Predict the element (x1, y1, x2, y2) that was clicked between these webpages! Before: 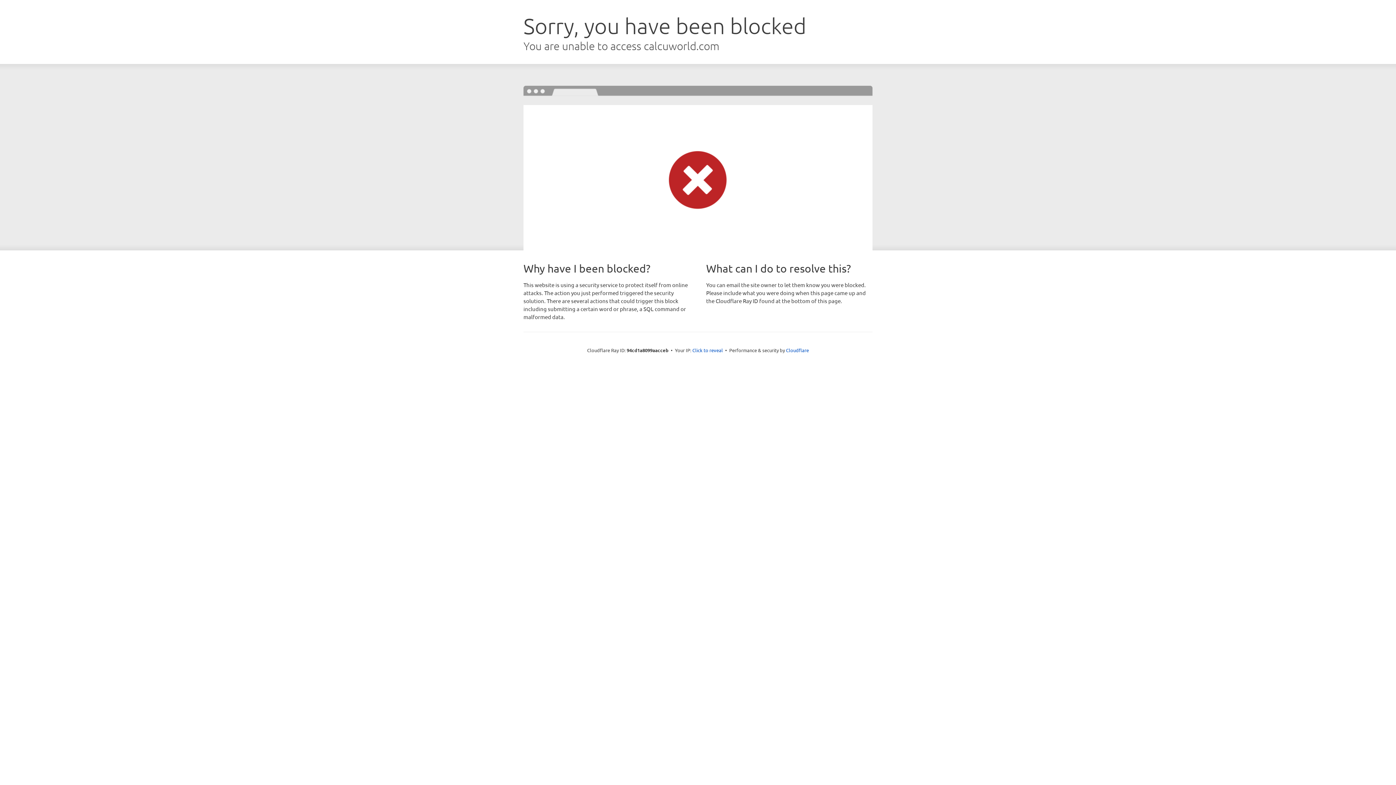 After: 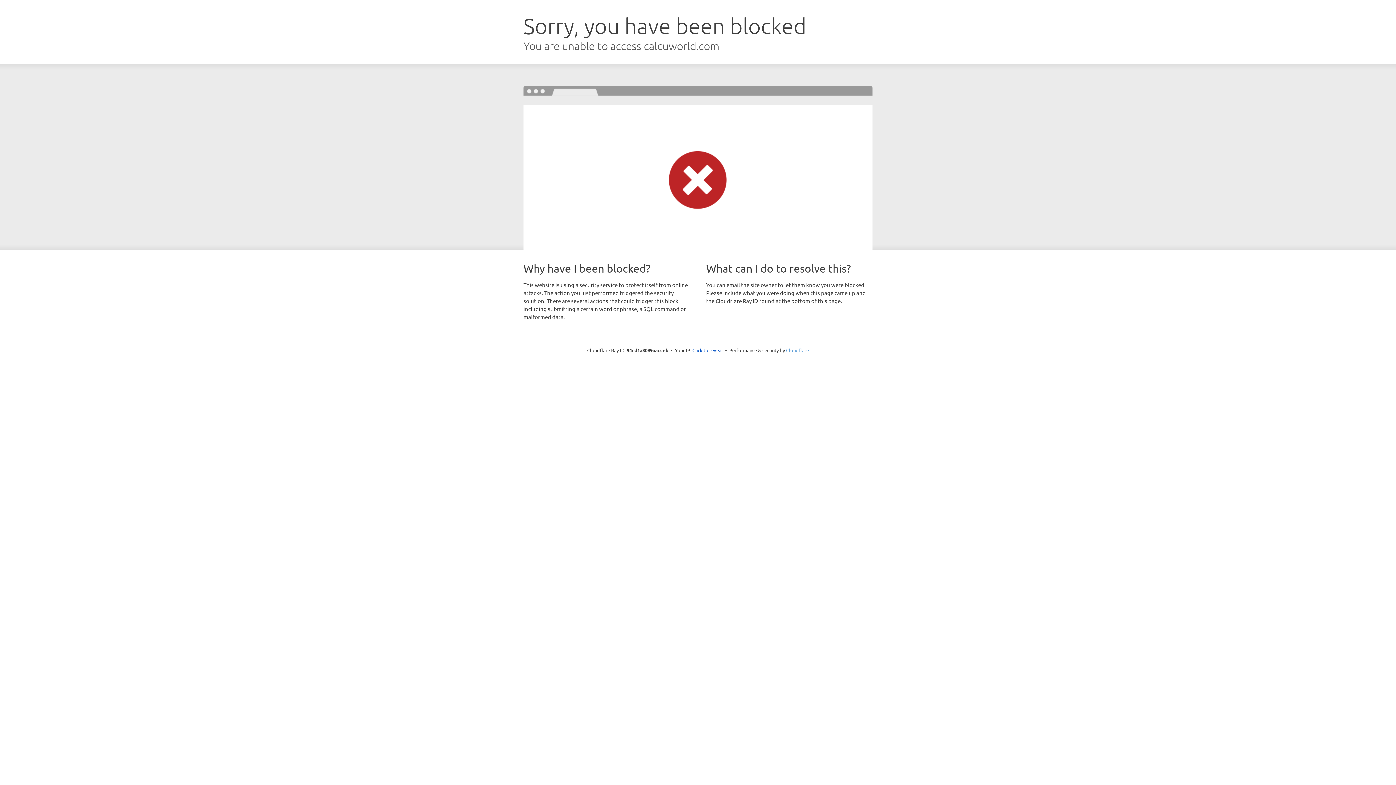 Action: bbox: (786, 347, 809, 353) label: Cloudflare